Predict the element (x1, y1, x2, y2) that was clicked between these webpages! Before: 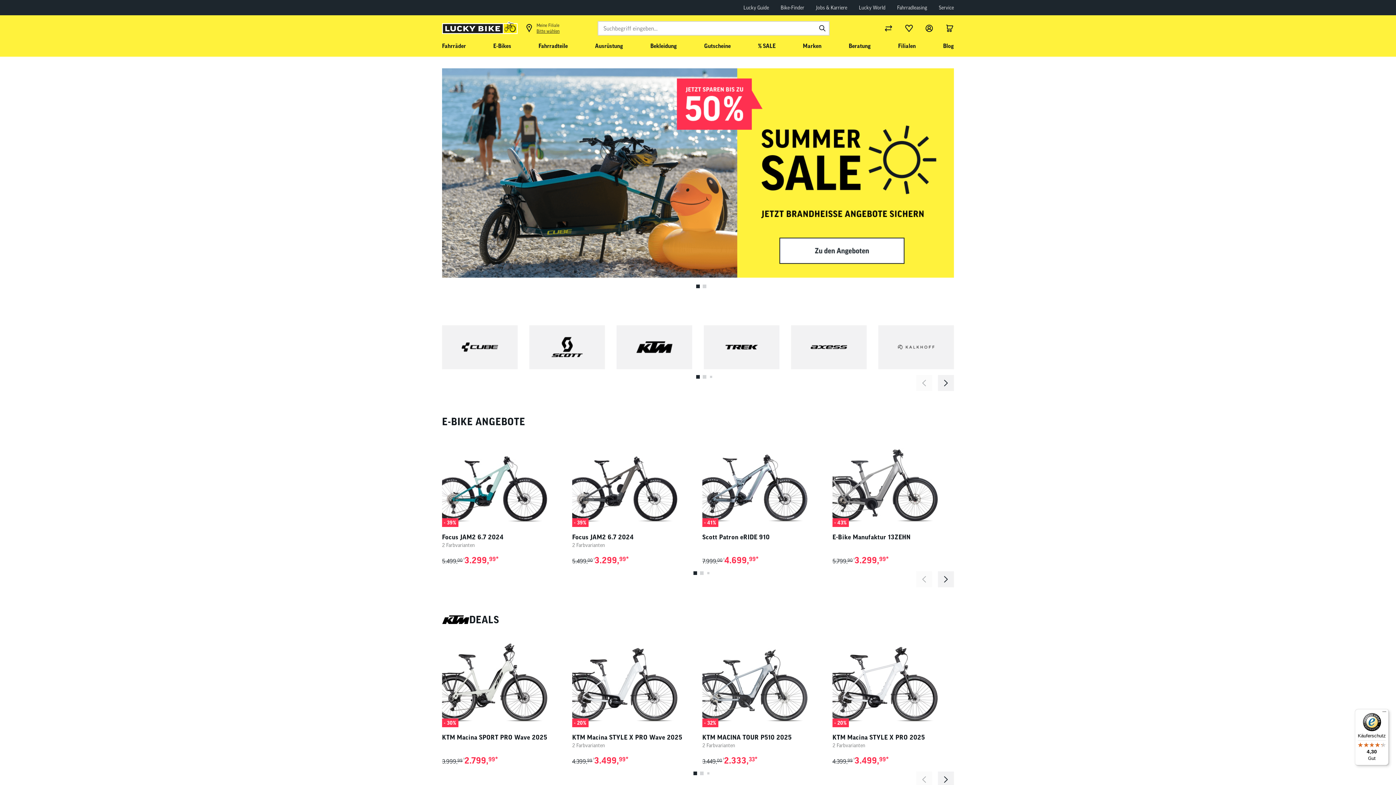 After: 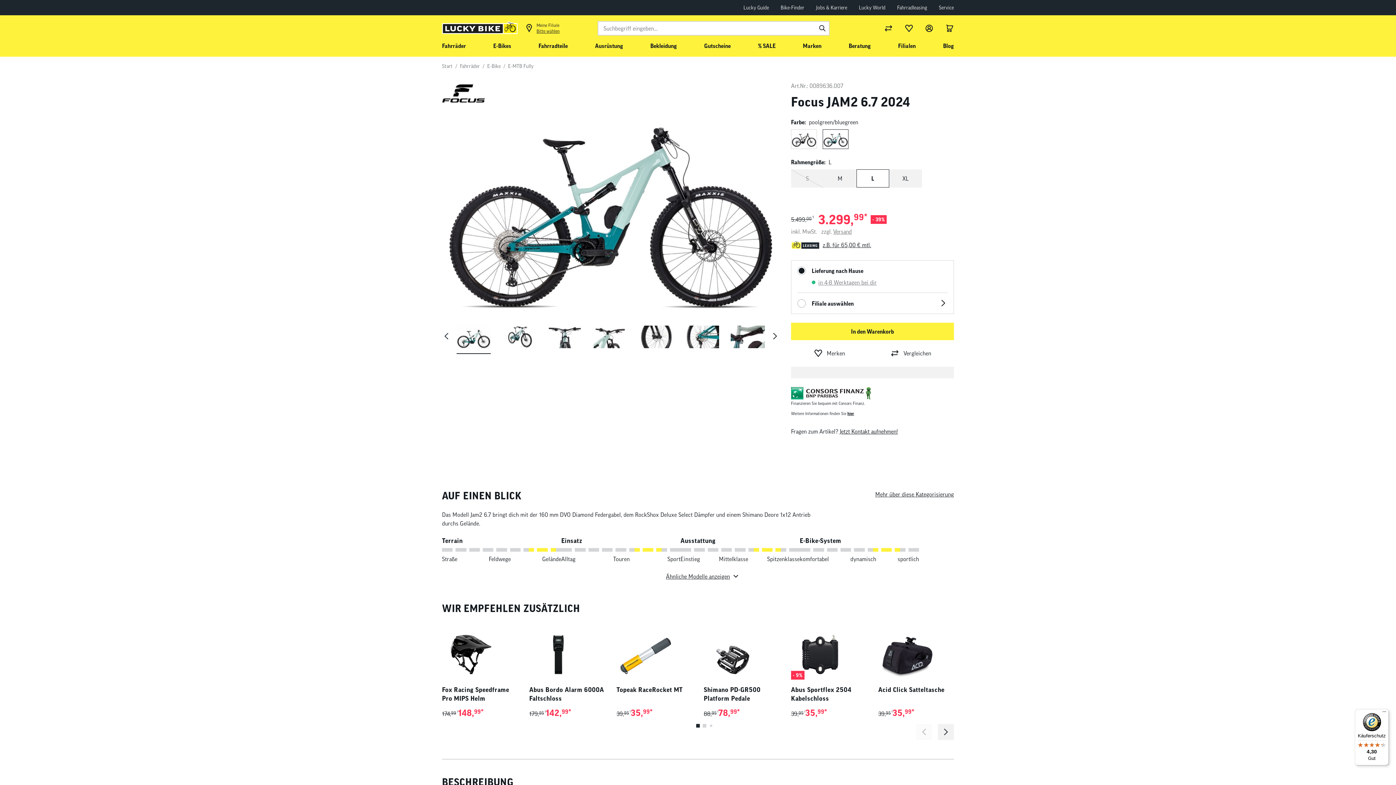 Action: label: Focus JAM2 6.7 2024 bbox: (442, 533, 563, 541)